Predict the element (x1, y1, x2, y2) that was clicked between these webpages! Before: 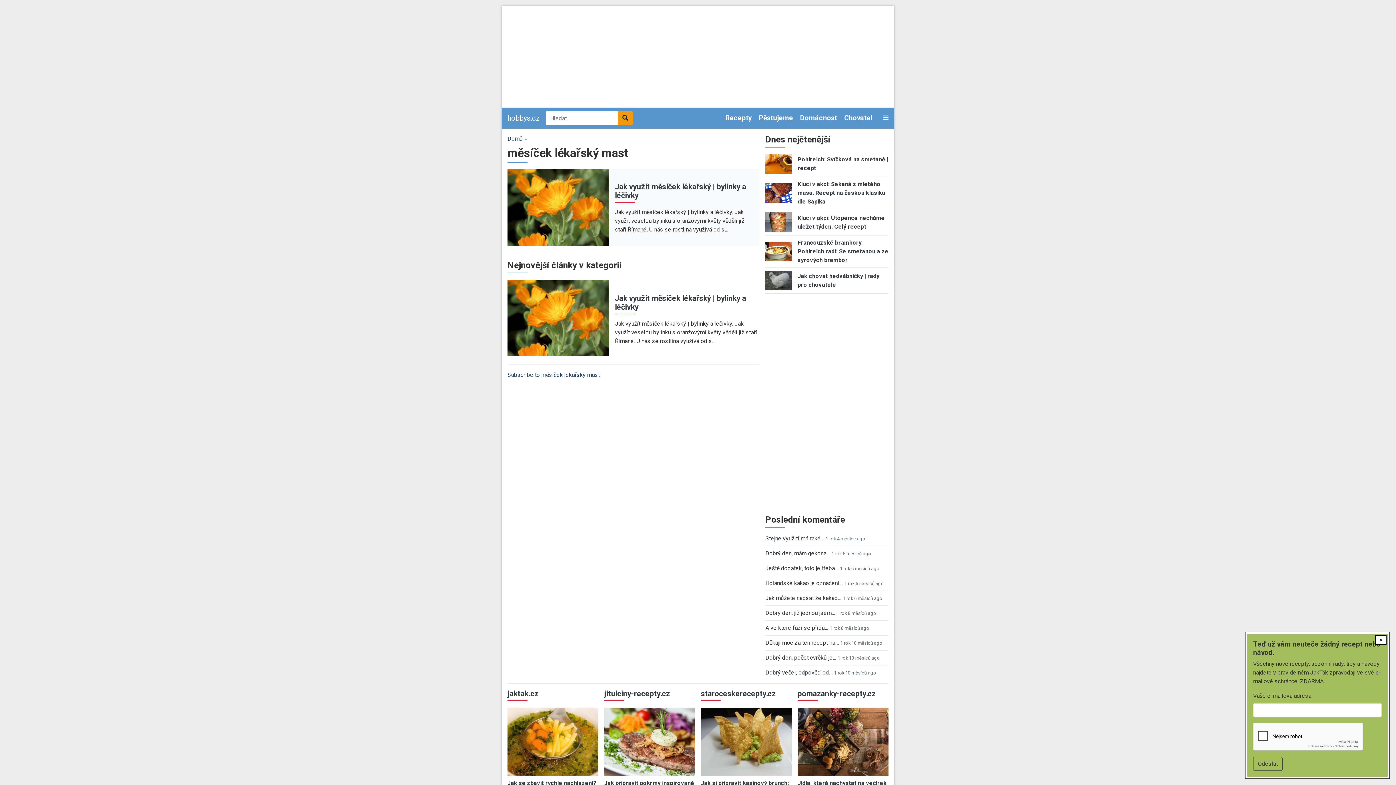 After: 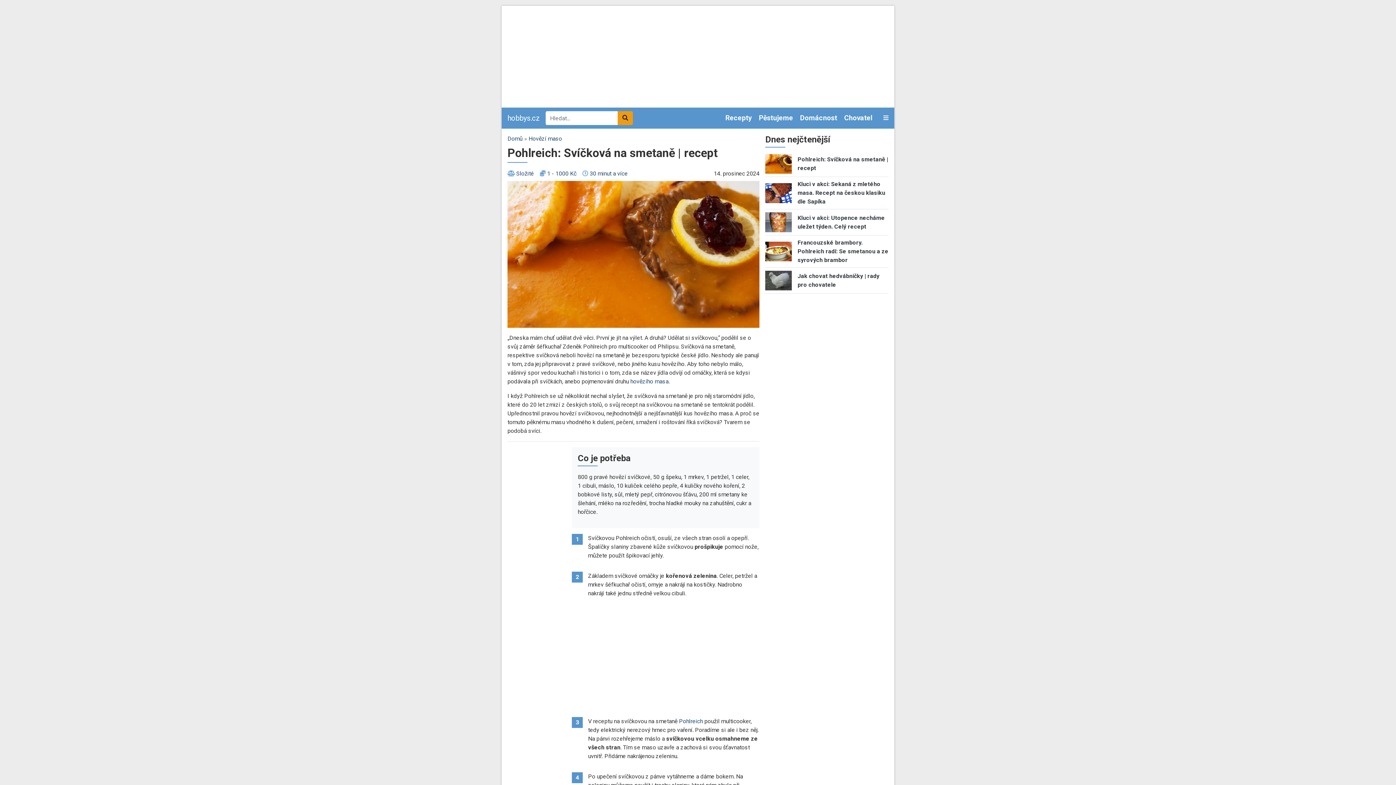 Action: bbox: (765, 160, 791, 167)